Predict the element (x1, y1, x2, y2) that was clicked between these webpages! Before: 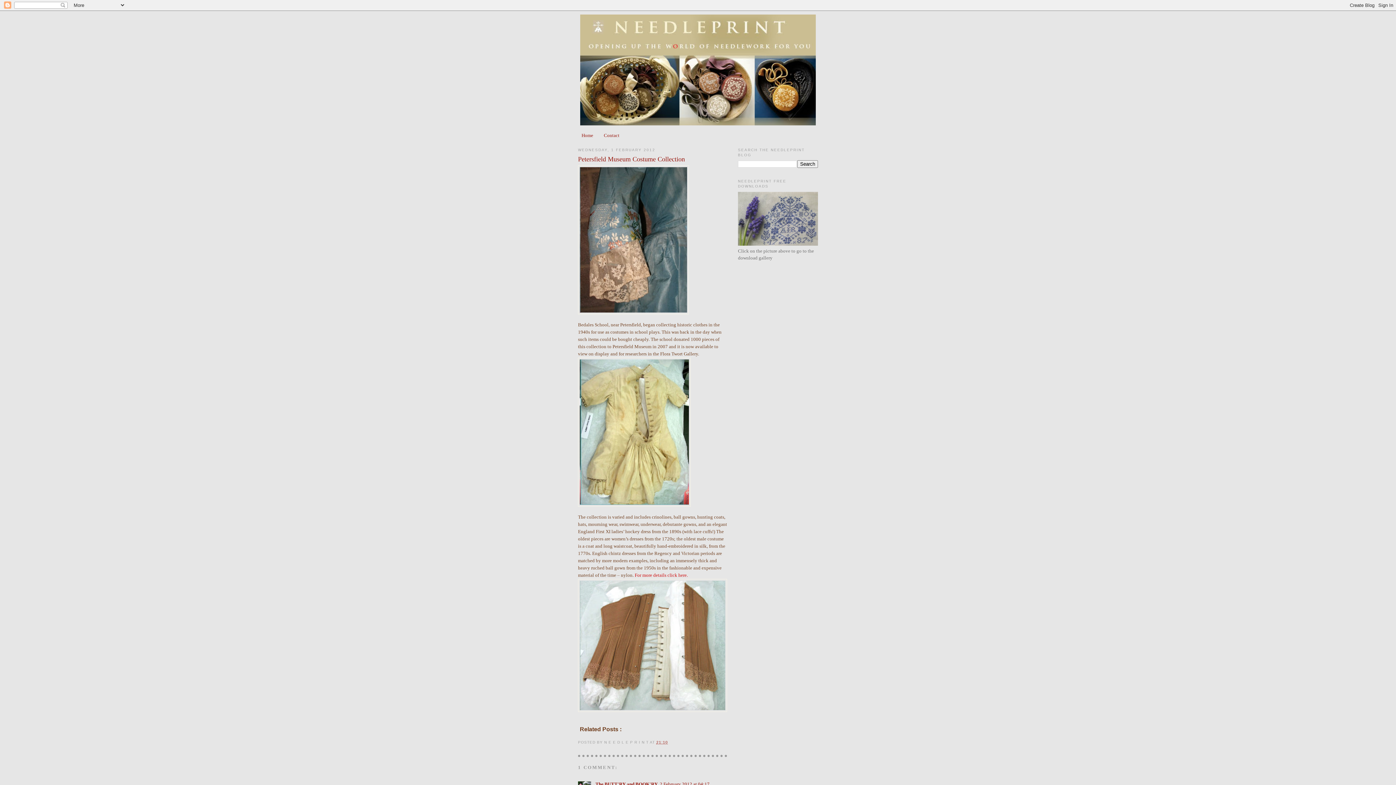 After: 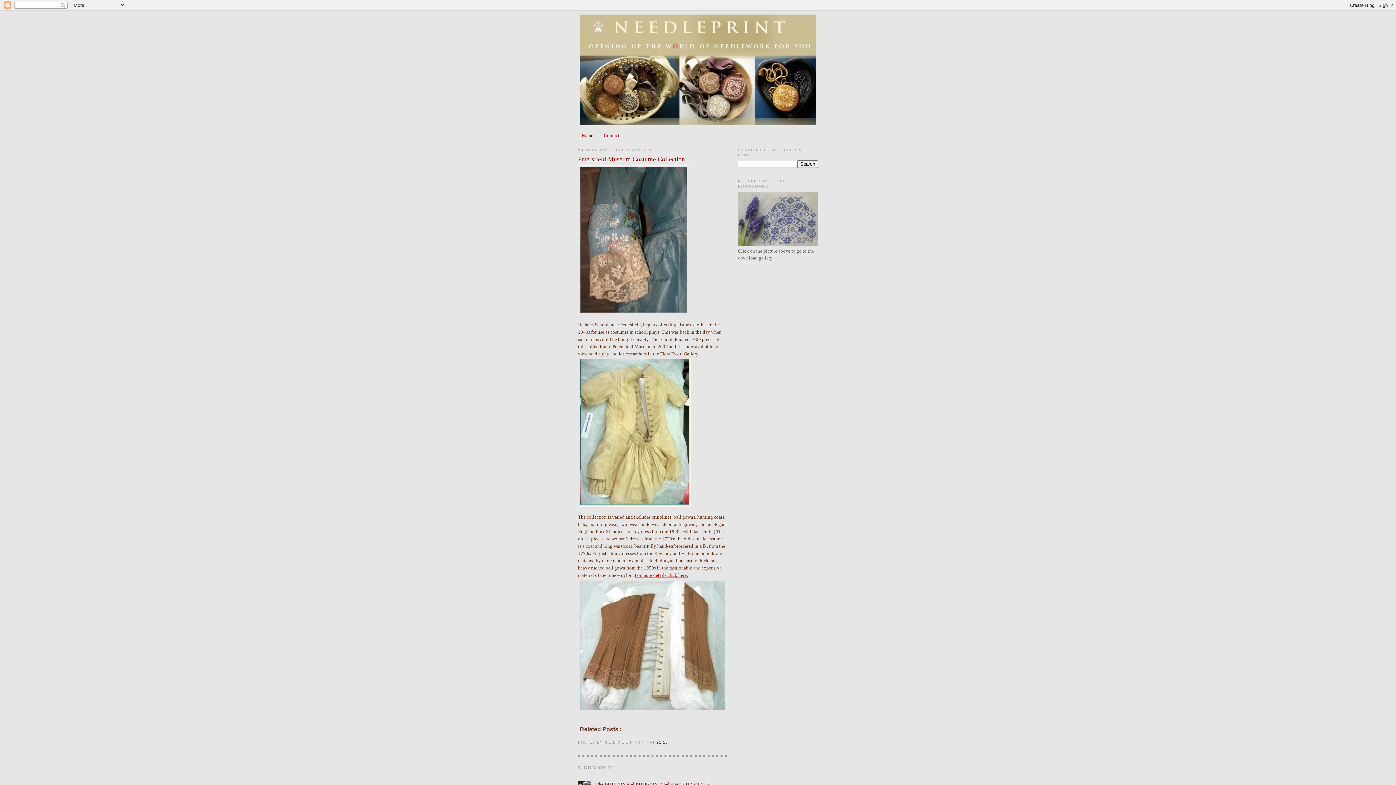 Action: label: For more details click here. bbox: (634, 572, 688, 578)